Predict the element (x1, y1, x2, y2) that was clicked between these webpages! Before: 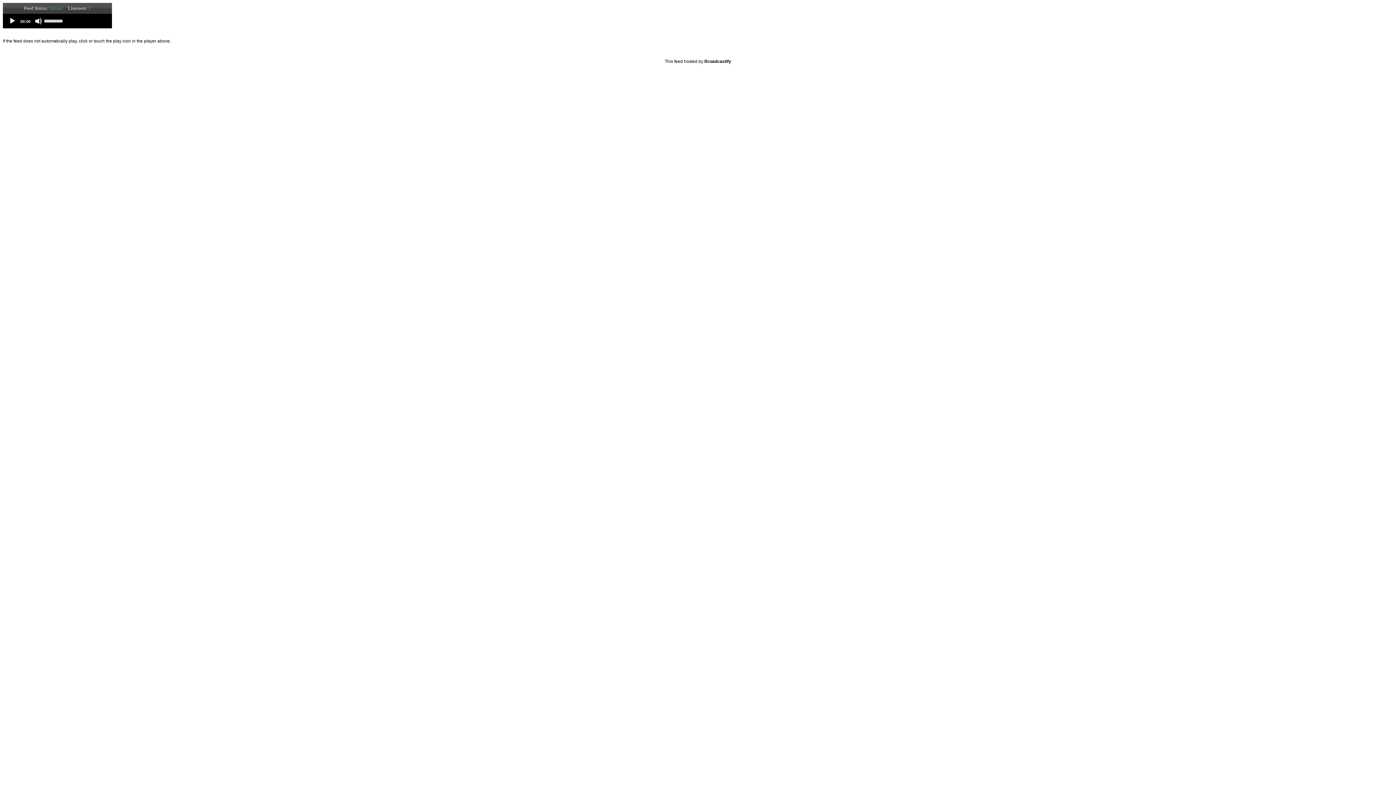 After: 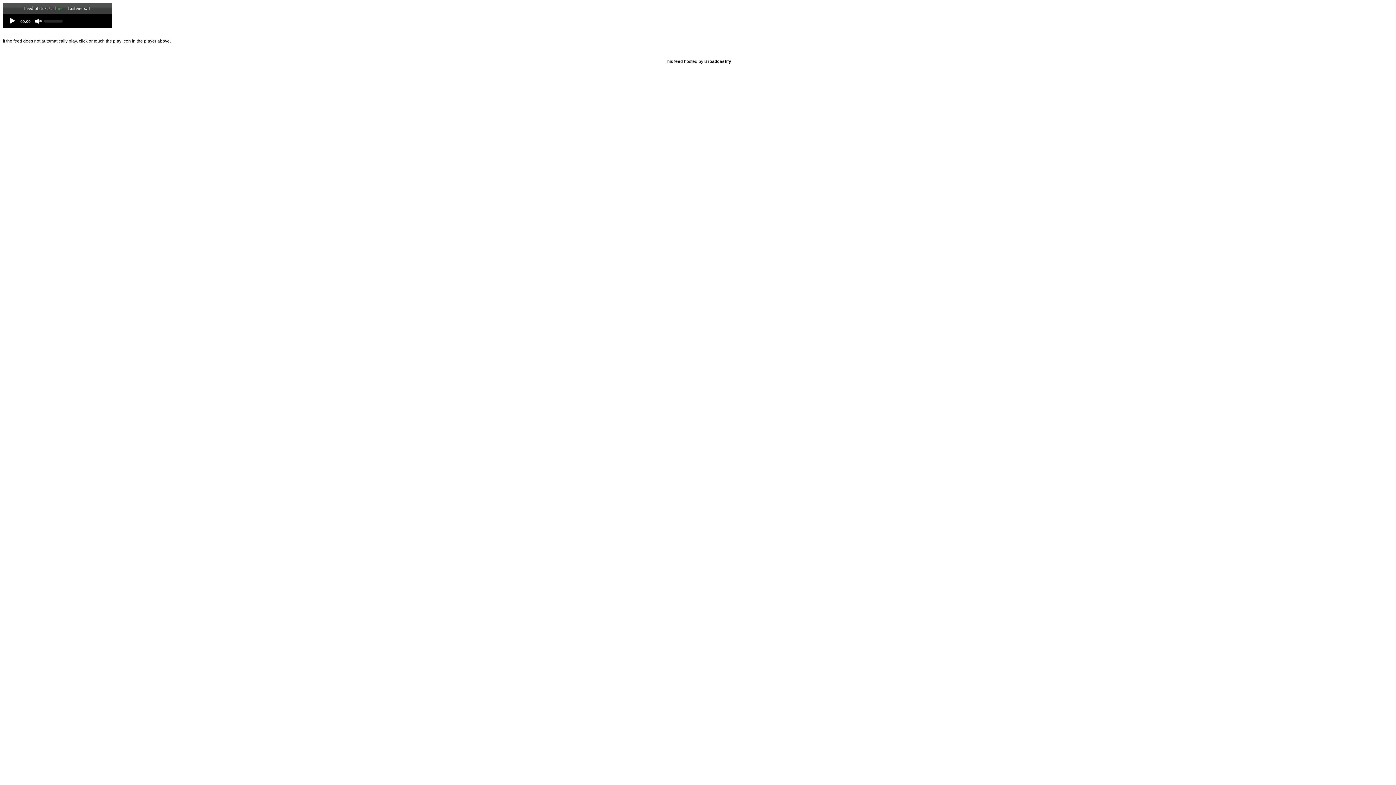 Action: label: Mute bbox: (34, 17, 42, 24)